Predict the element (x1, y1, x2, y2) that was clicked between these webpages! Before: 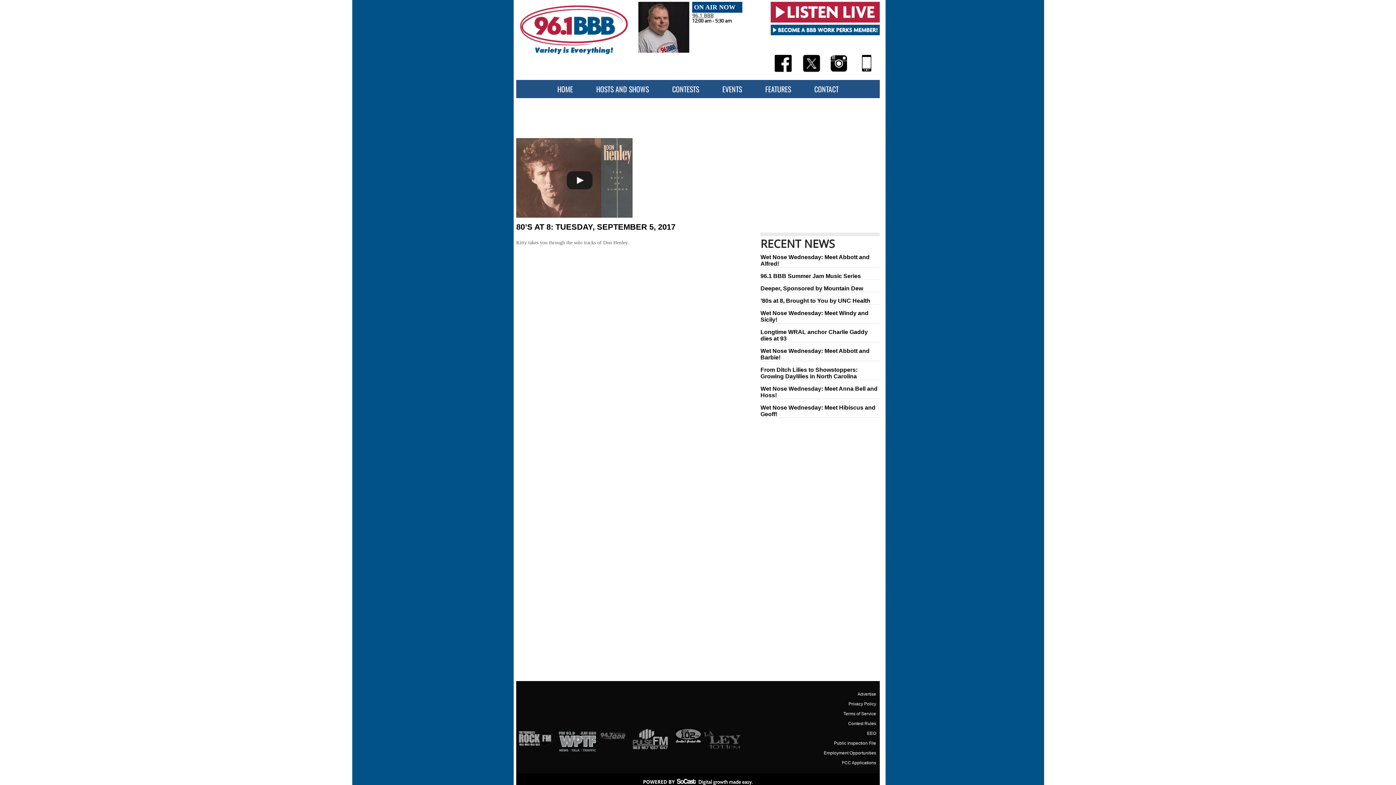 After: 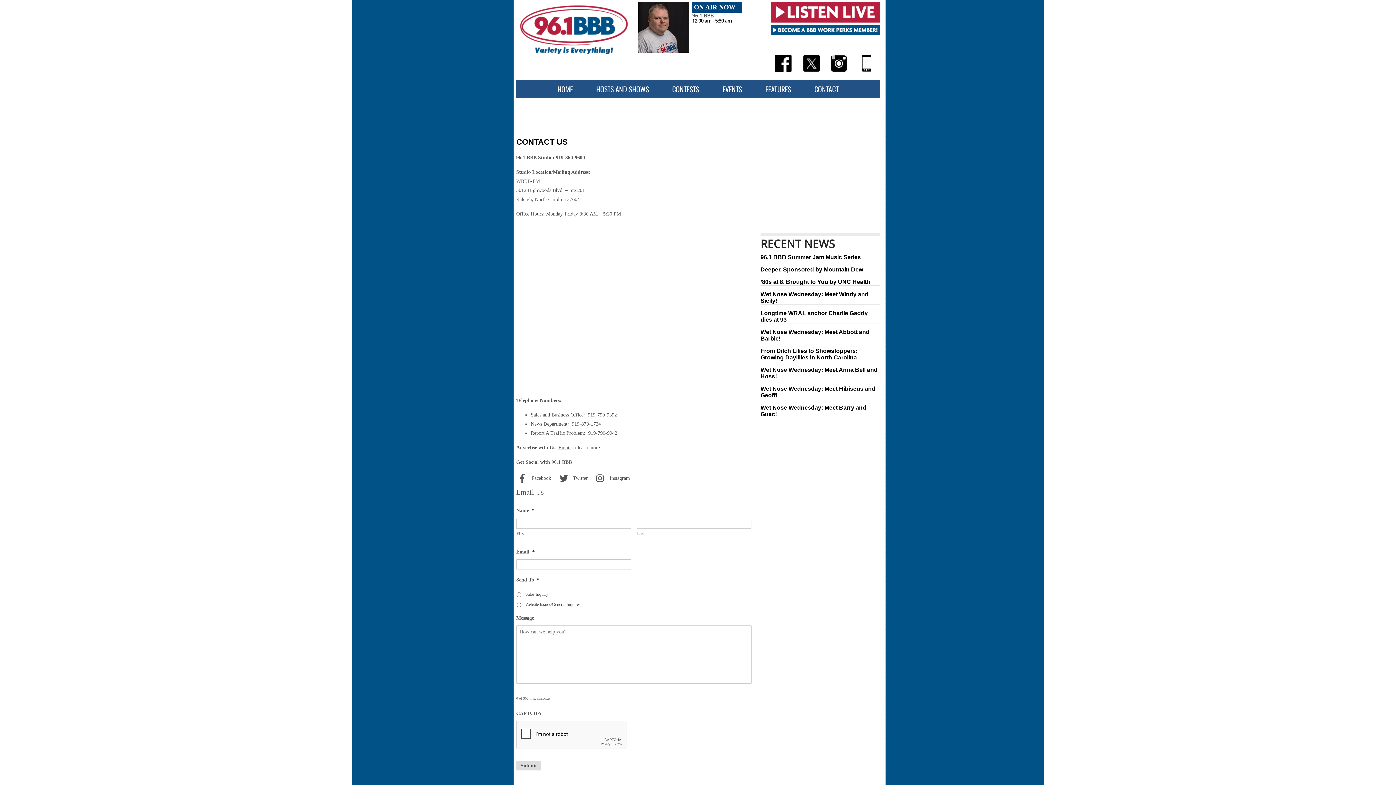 Action: label: CONTACT bbox: (802, 80, 850, 98)